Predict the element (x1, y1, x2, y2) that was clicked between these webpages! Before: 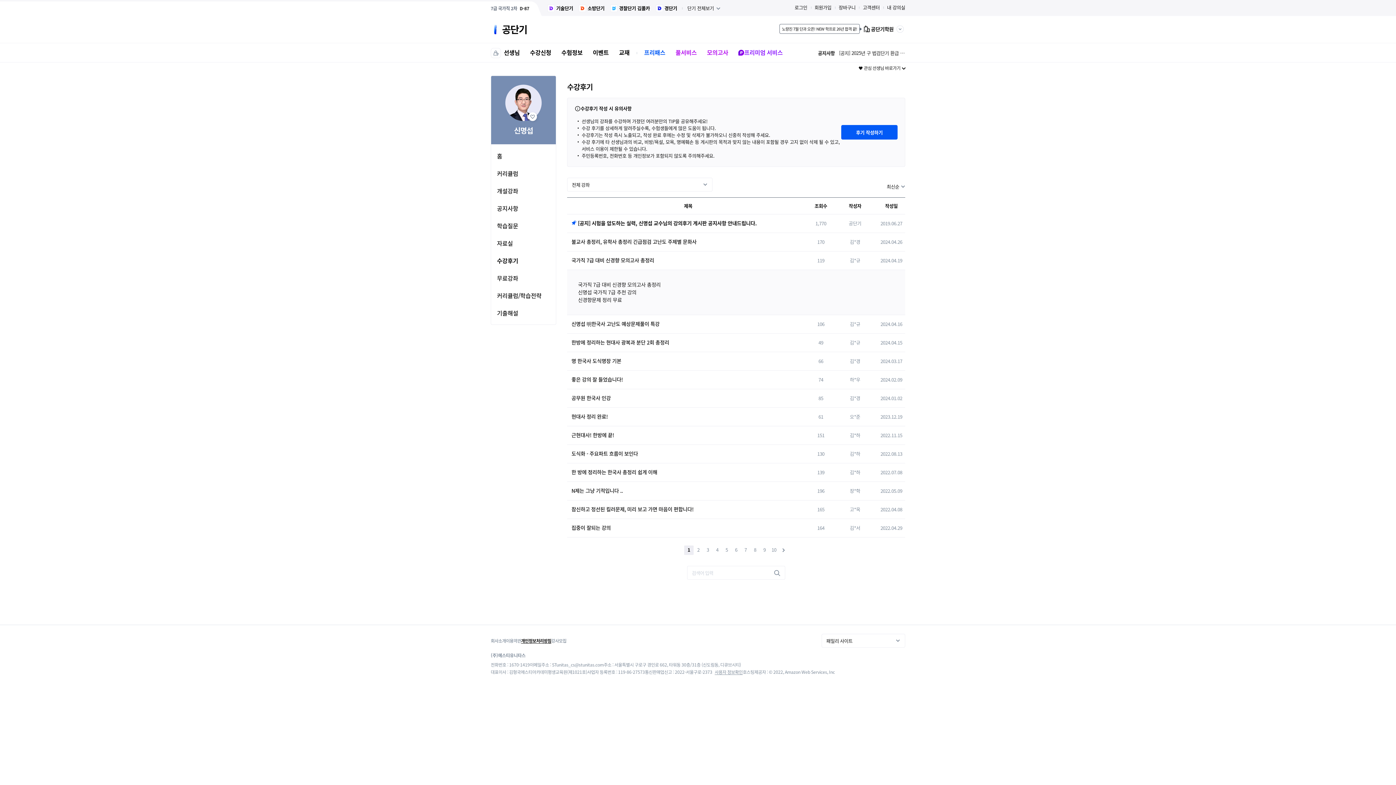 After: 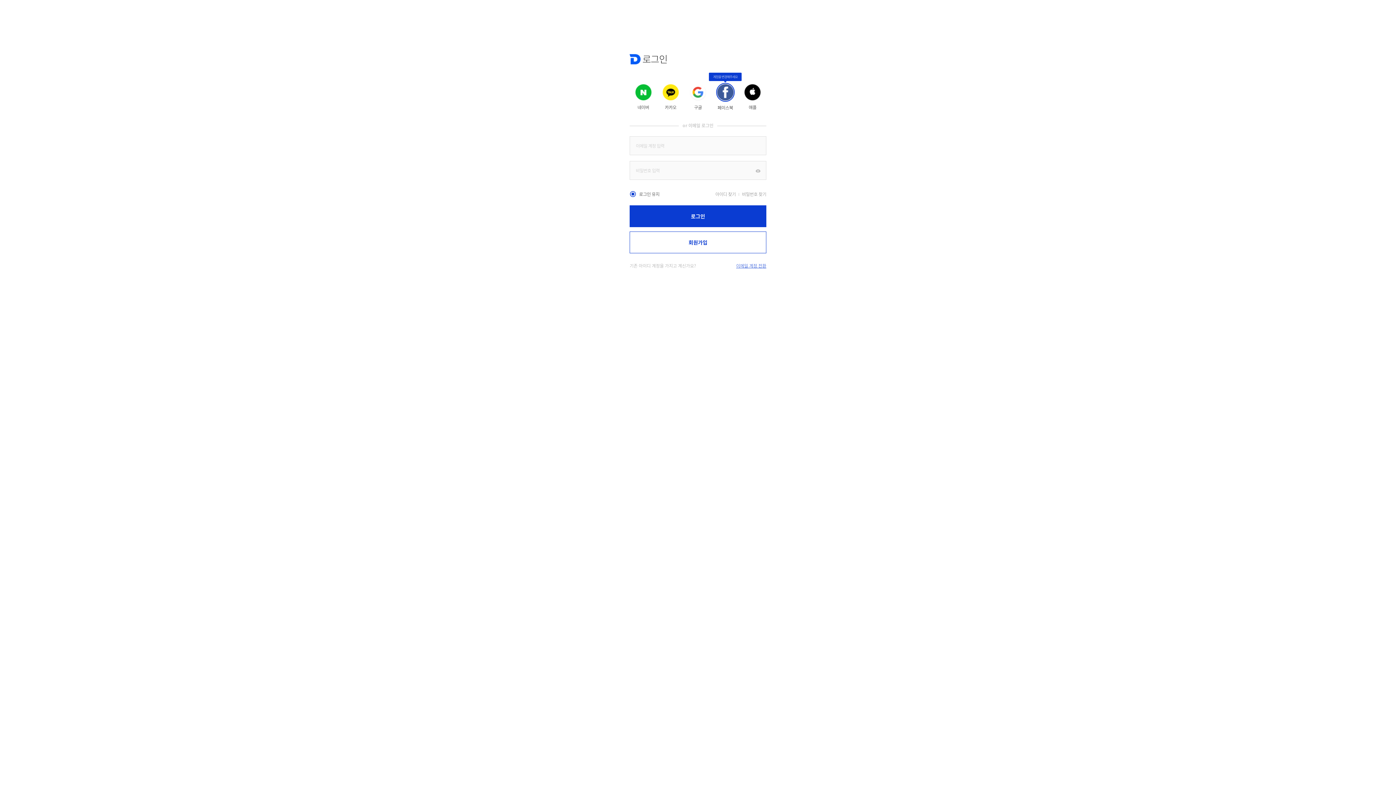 Action: label: 로그인 bbox: (794, 4, 807, 10)